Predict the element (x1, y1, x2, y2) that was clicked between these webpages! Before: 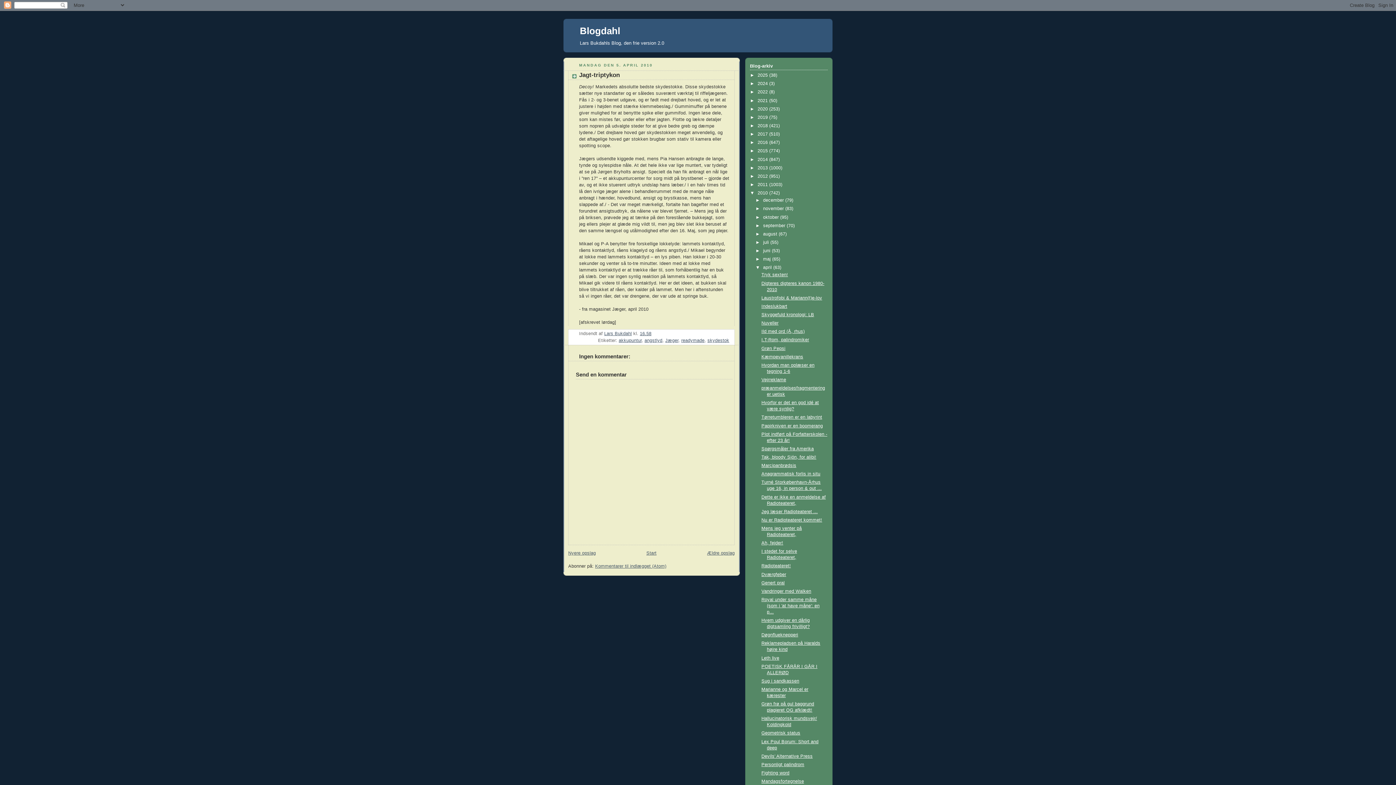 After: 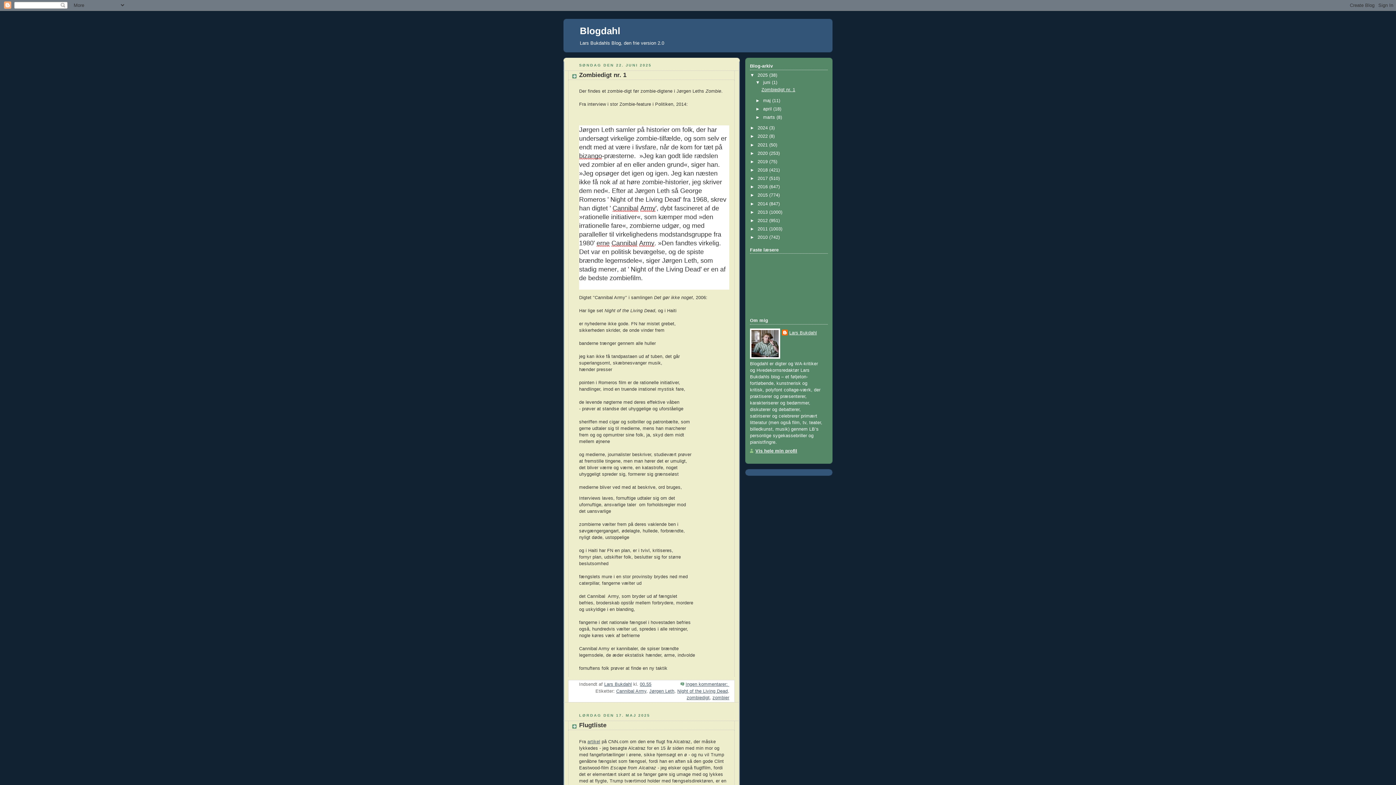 Action: label: Blogdahl bbox: (580, 25, 620, 36)